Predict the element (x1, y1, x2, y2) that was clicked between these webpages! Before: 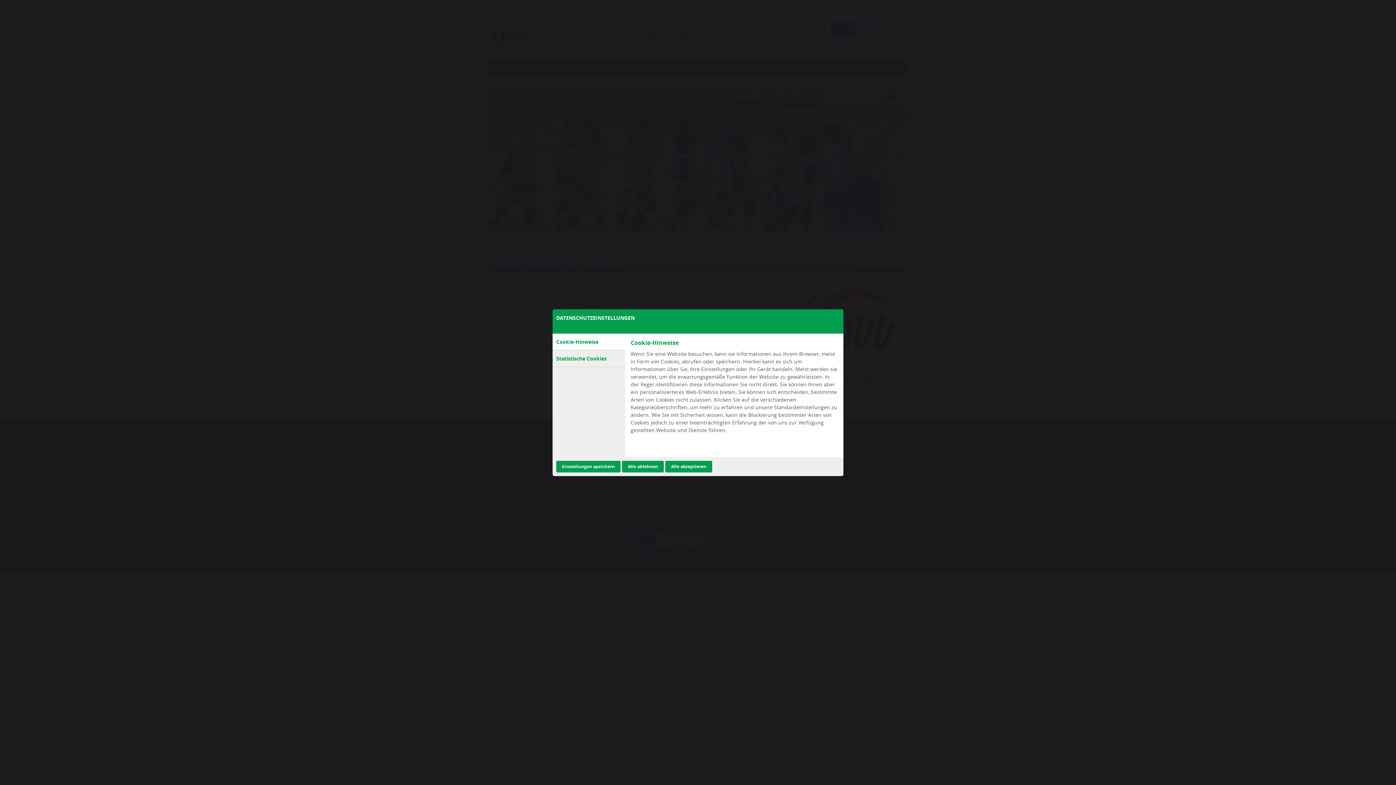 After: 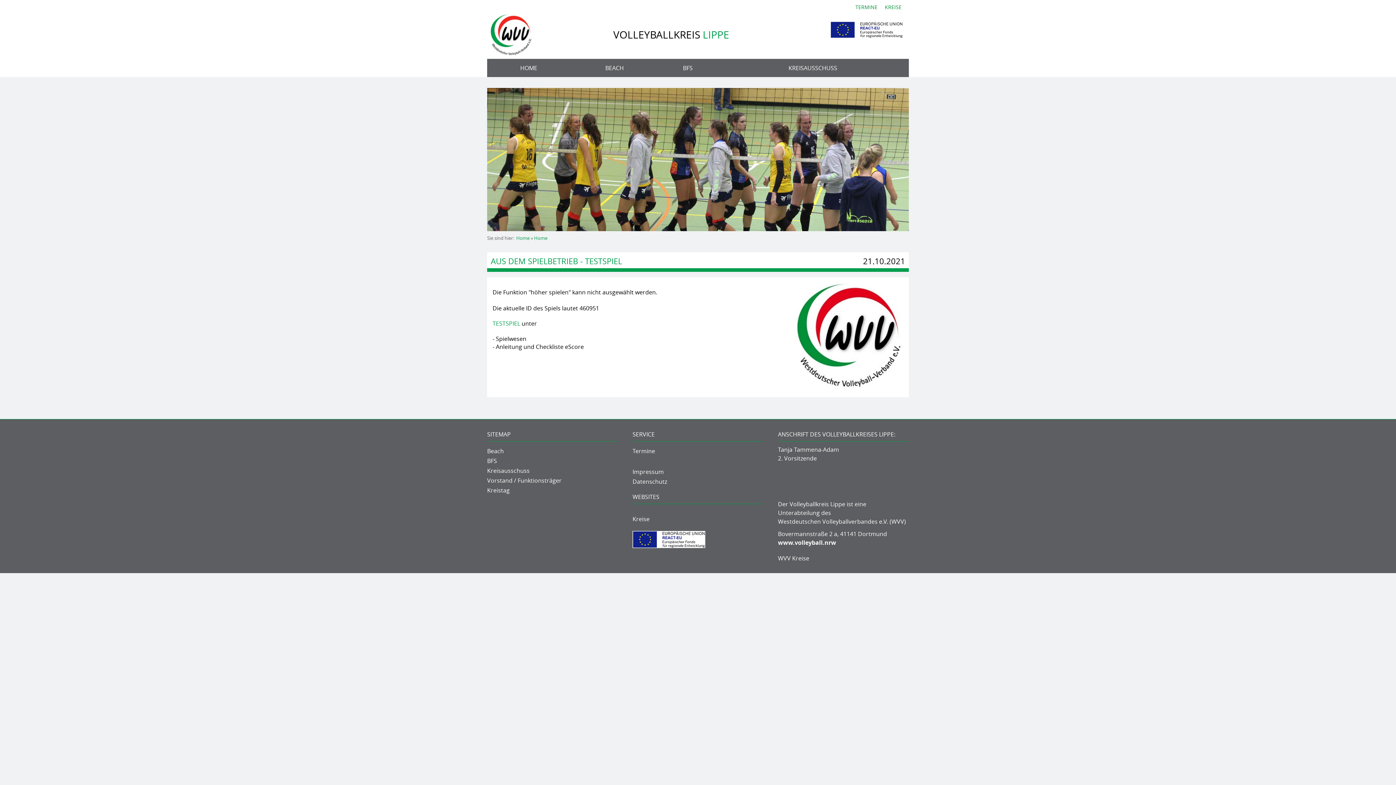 Action: bbox: (622, 460, 664, 472) label: Alle ablehnen